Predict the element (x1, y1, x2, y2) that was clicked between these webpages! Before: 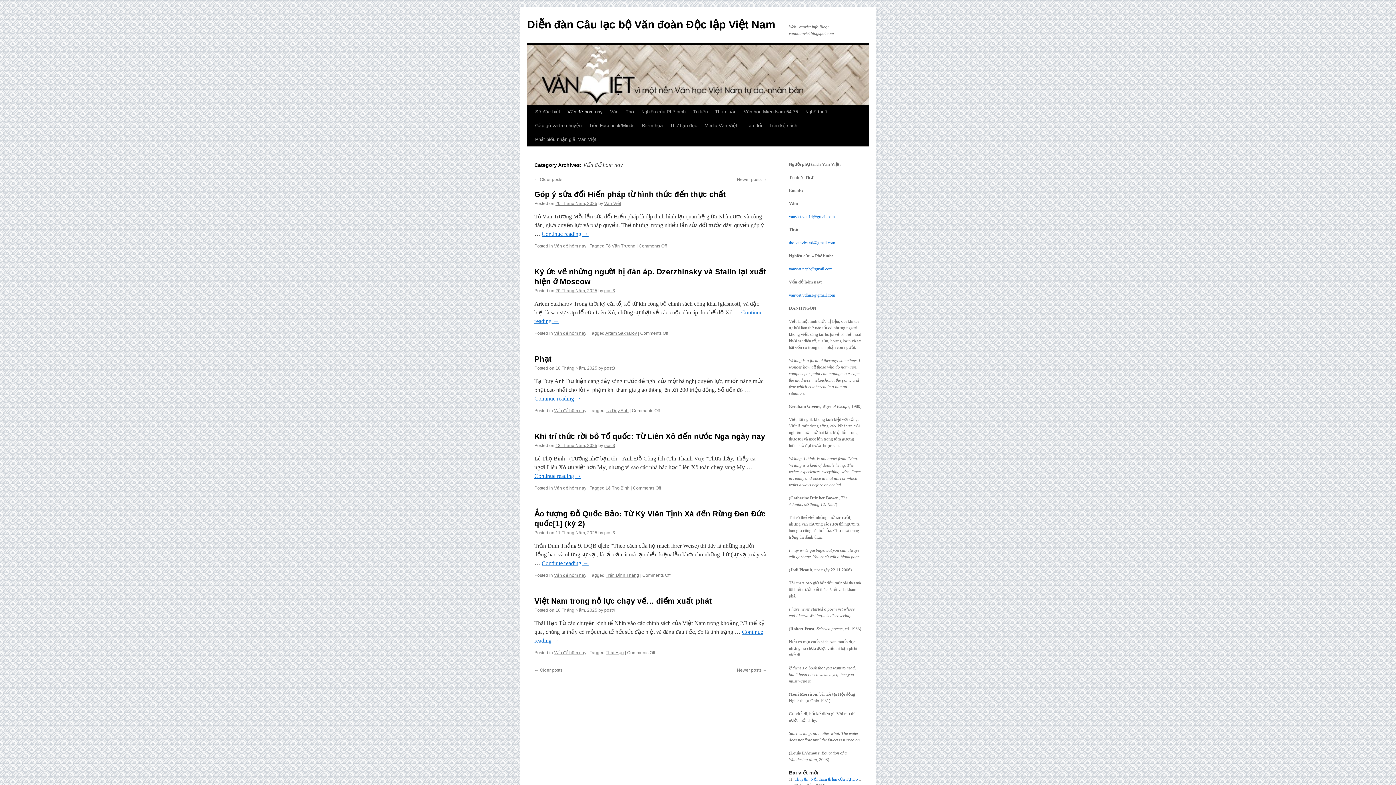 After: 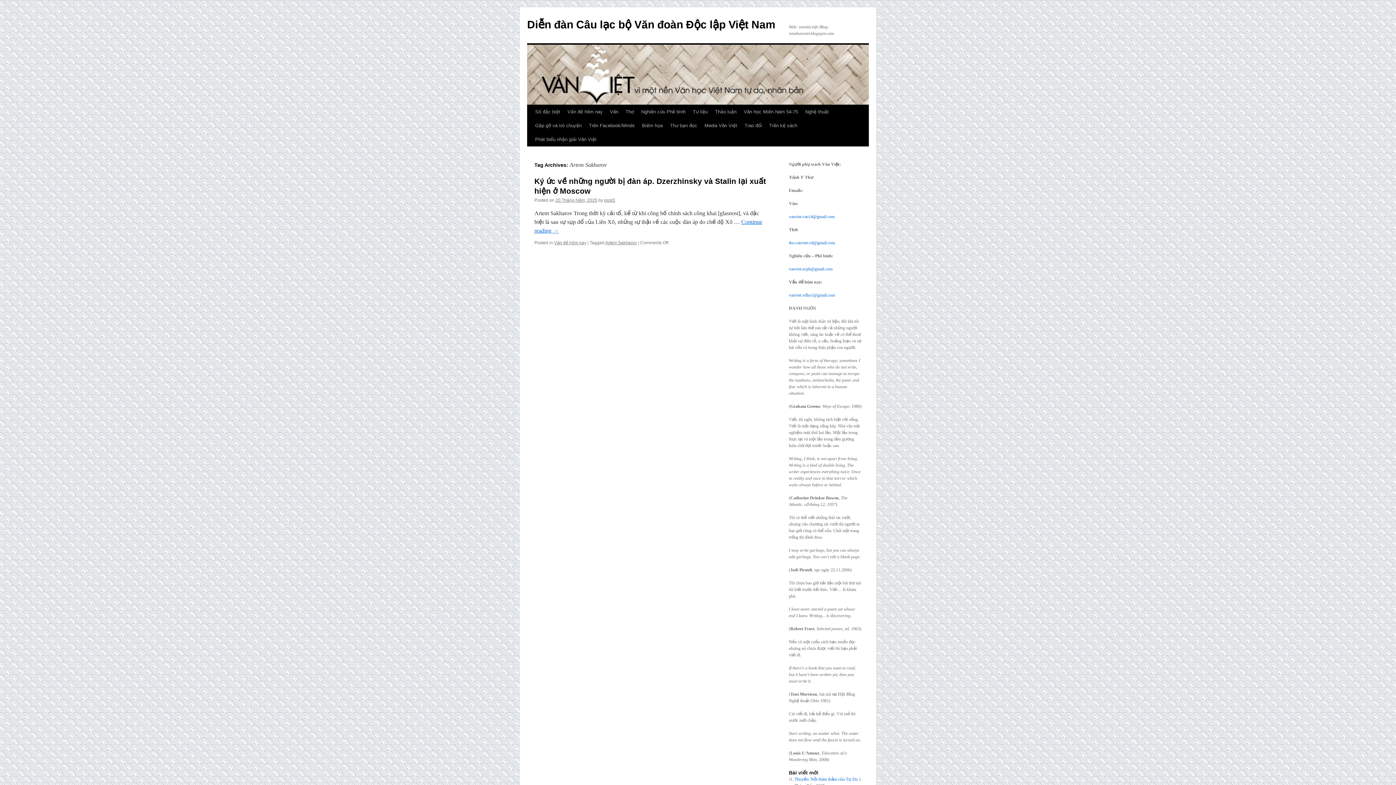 Action: bbox: (605, 330, 637, 336) label: Artem Sakharov